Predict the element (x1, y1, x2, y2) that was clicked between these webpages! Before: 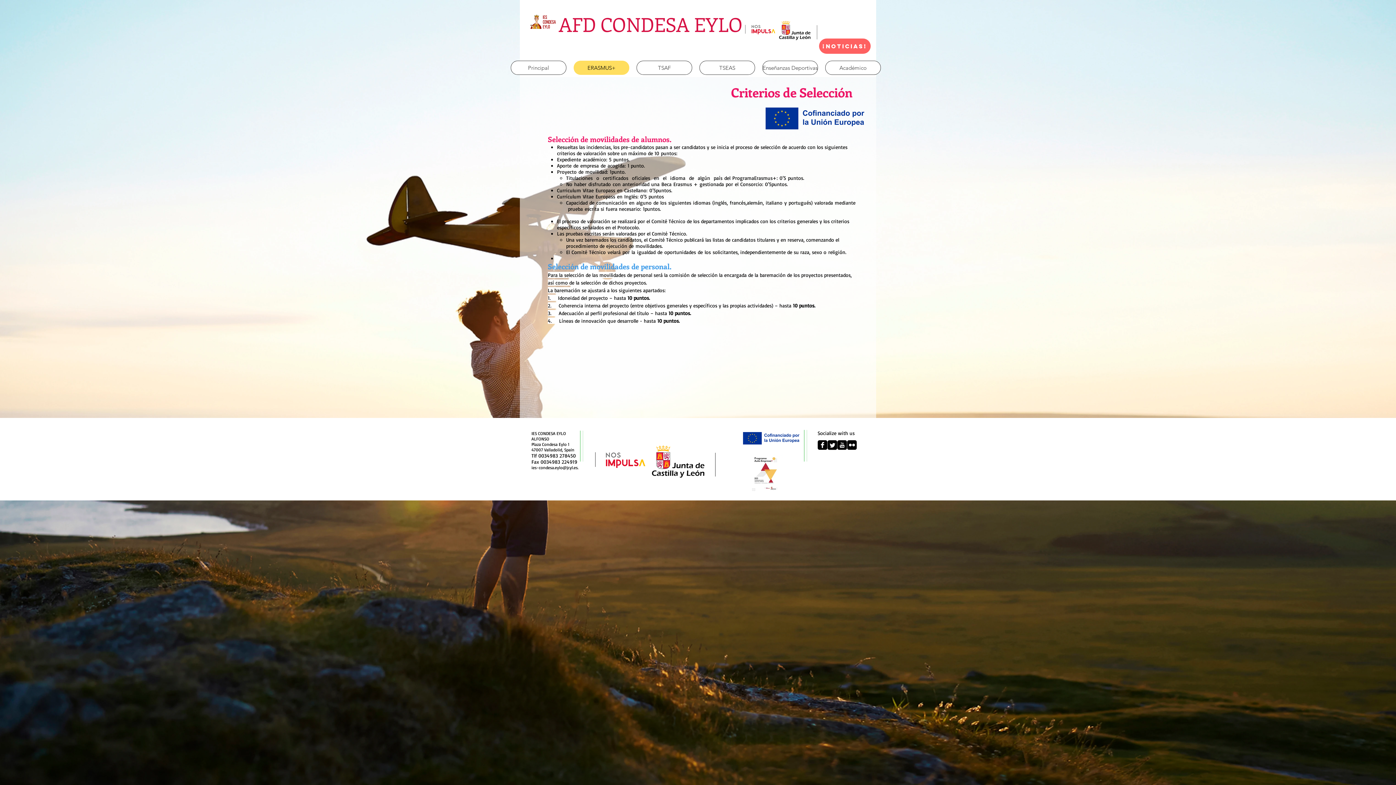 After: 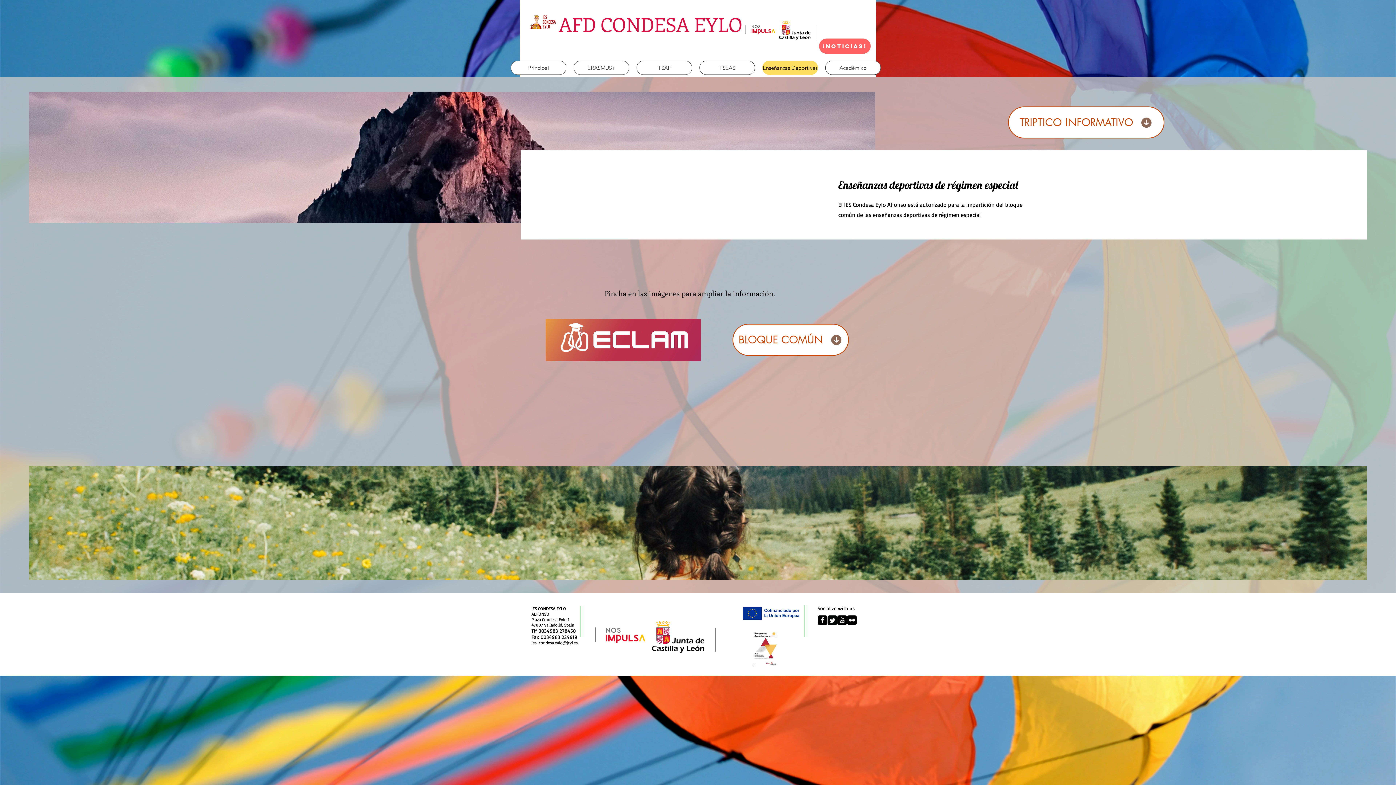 Action: label: Enseñanzas Deportivas bbox: (762, 60, 818, 74)